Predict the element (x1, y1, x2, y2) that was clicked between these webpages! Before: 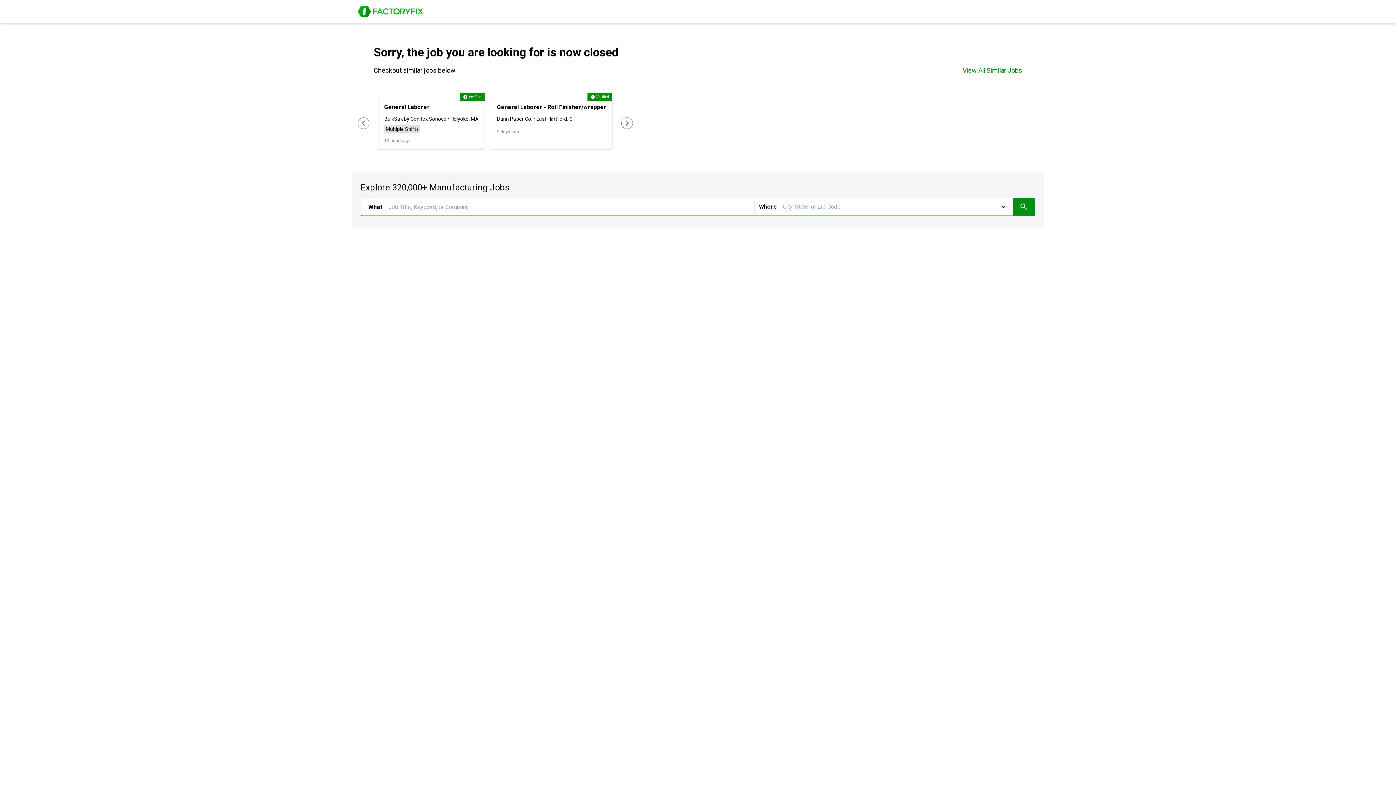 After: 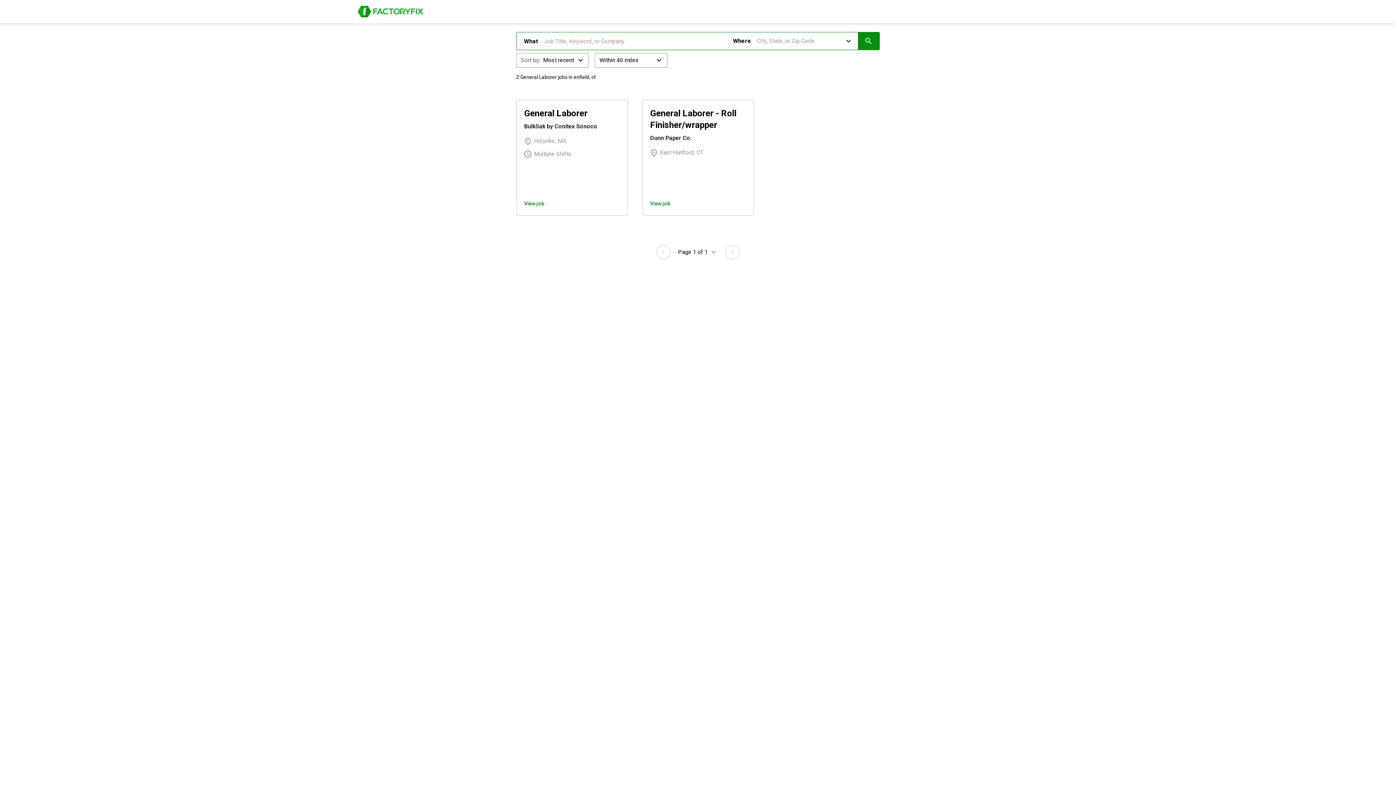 Action: label: Search jobs bbox: (1012, 198, 1035, 215)